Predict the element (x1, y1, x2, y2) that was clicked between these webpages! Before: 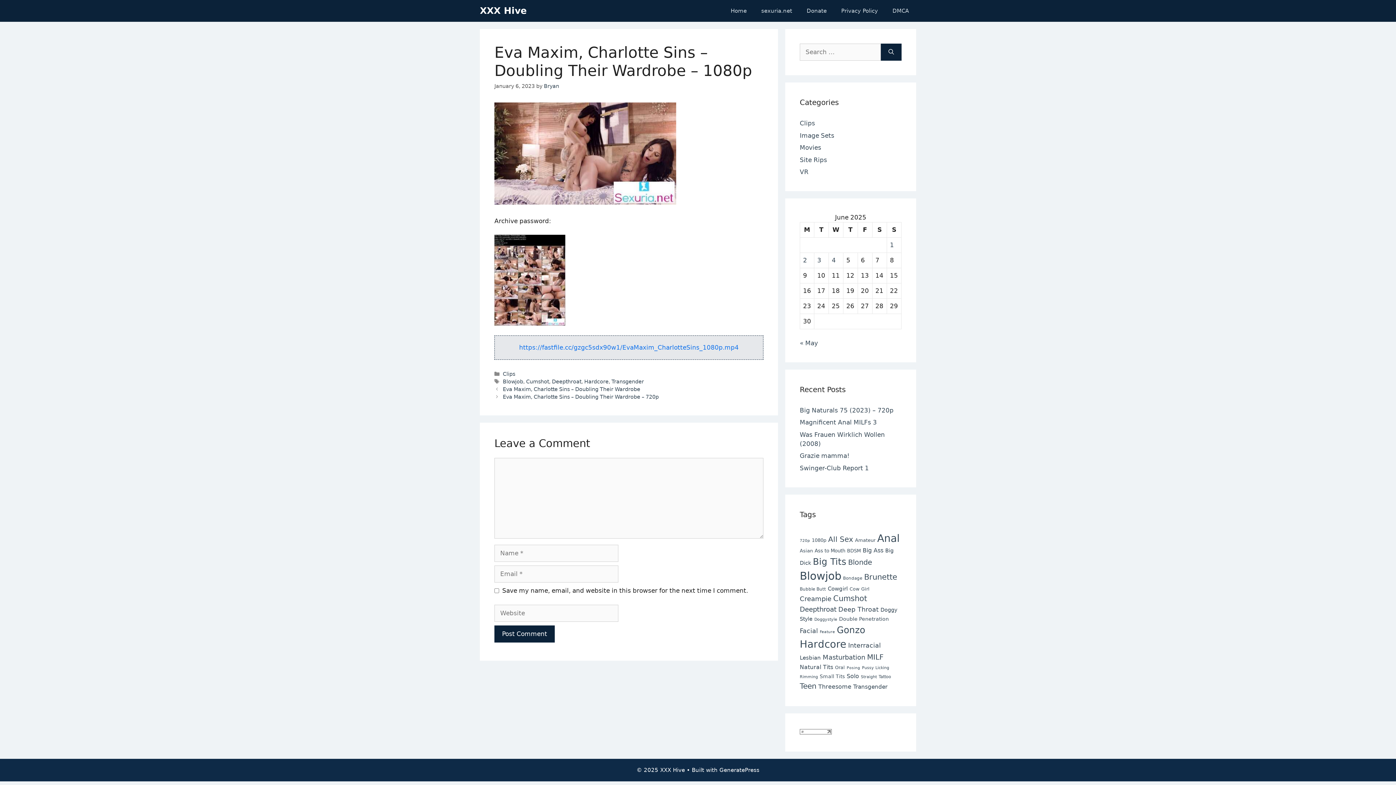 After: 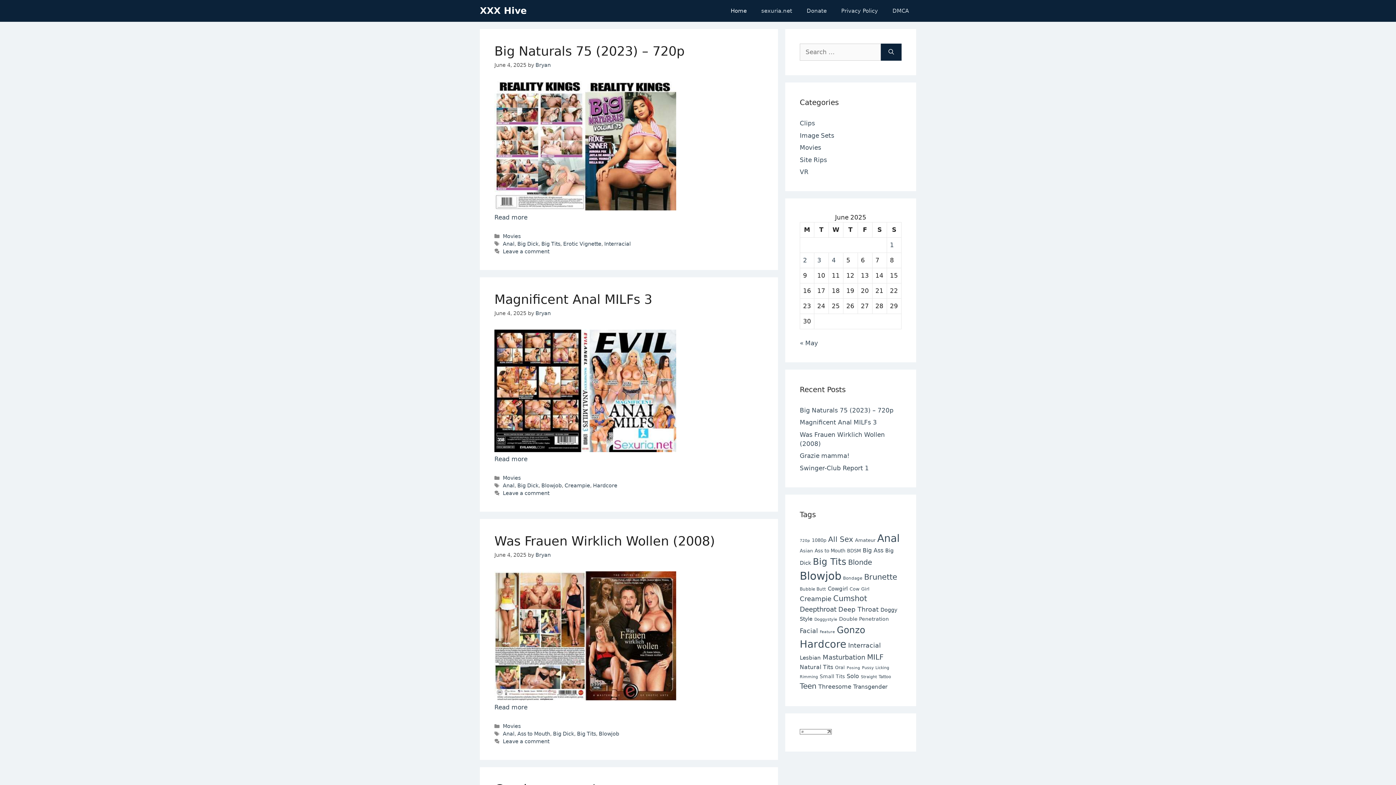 Action: bbox: (800, 339, 818, 346) label: « May